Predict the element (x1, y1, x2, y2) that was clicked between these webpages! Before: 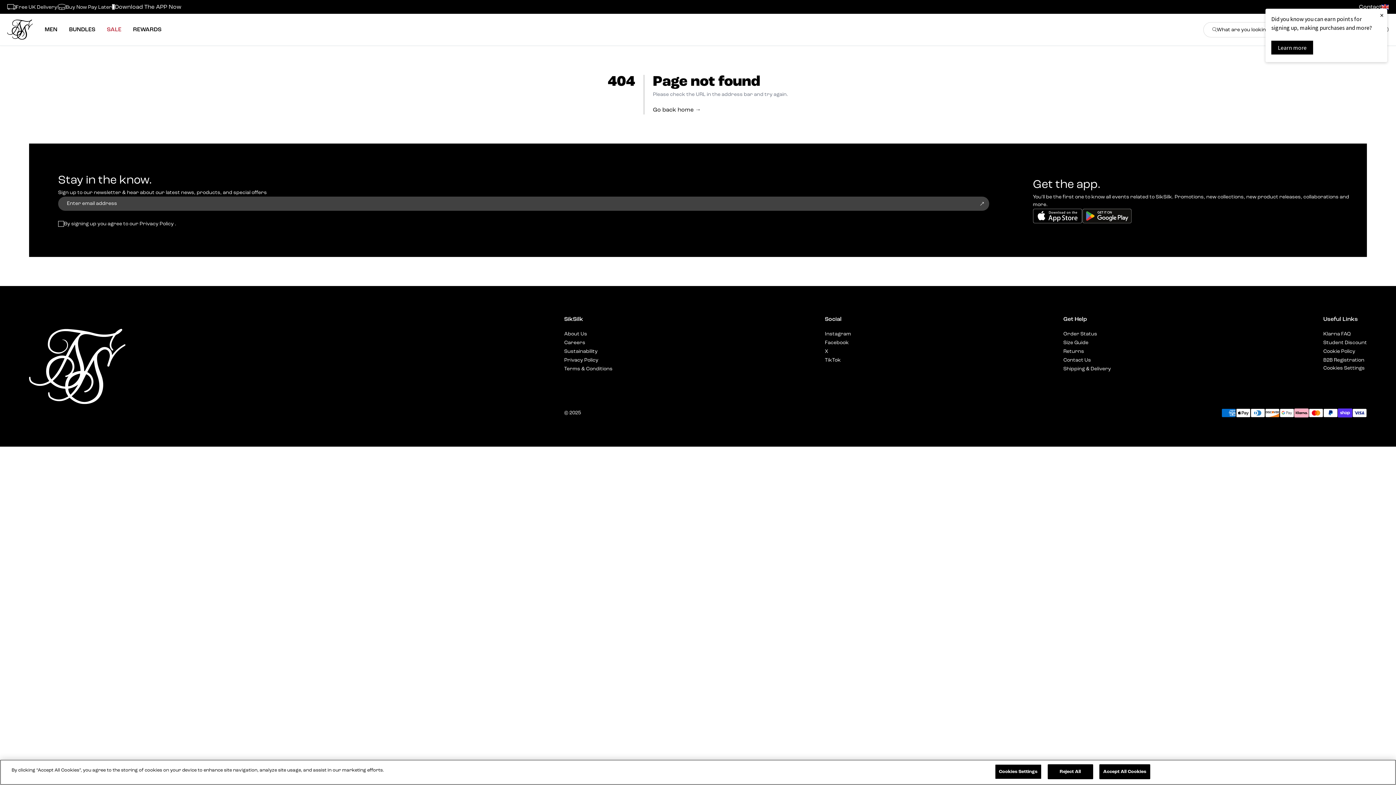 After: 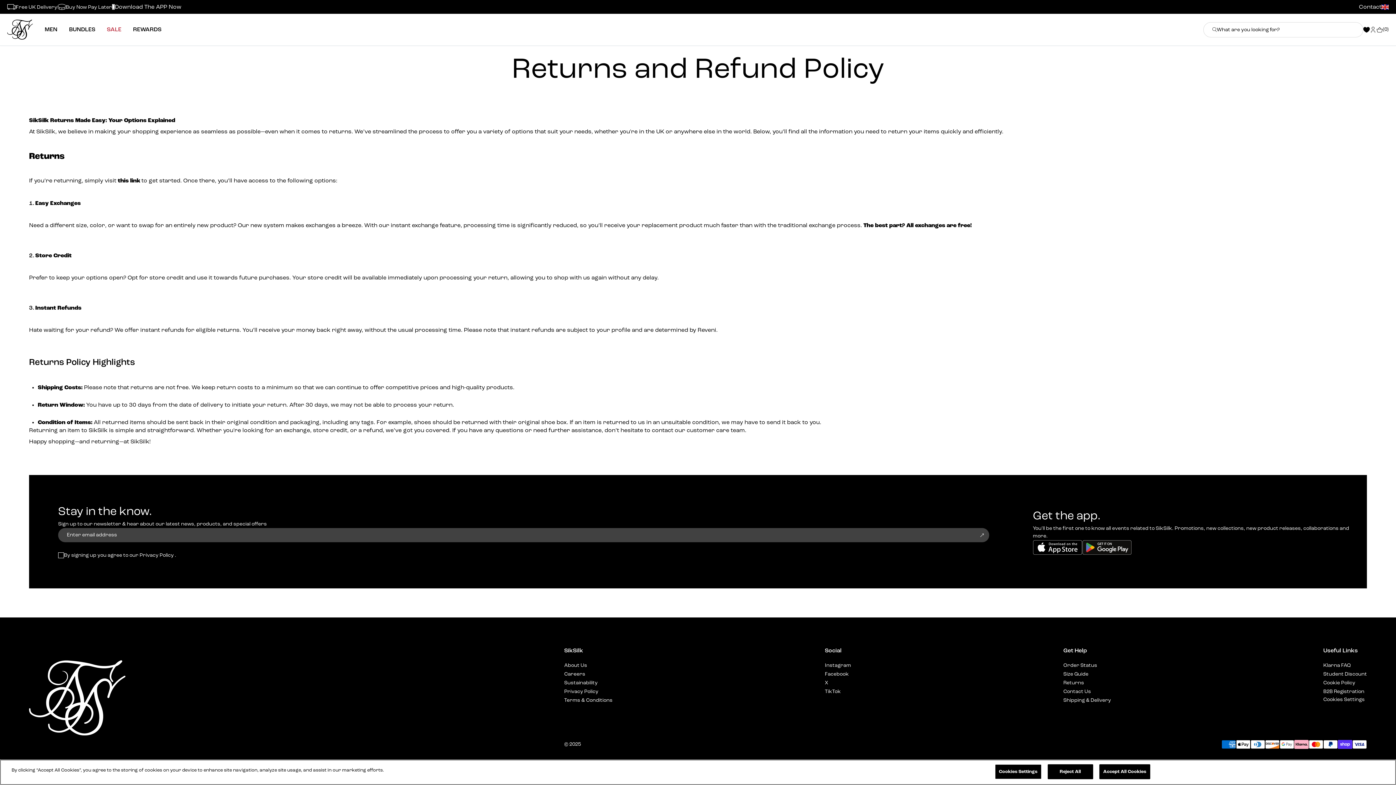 Action: bbox: (1063, 349, 1084, 354) label: Returns